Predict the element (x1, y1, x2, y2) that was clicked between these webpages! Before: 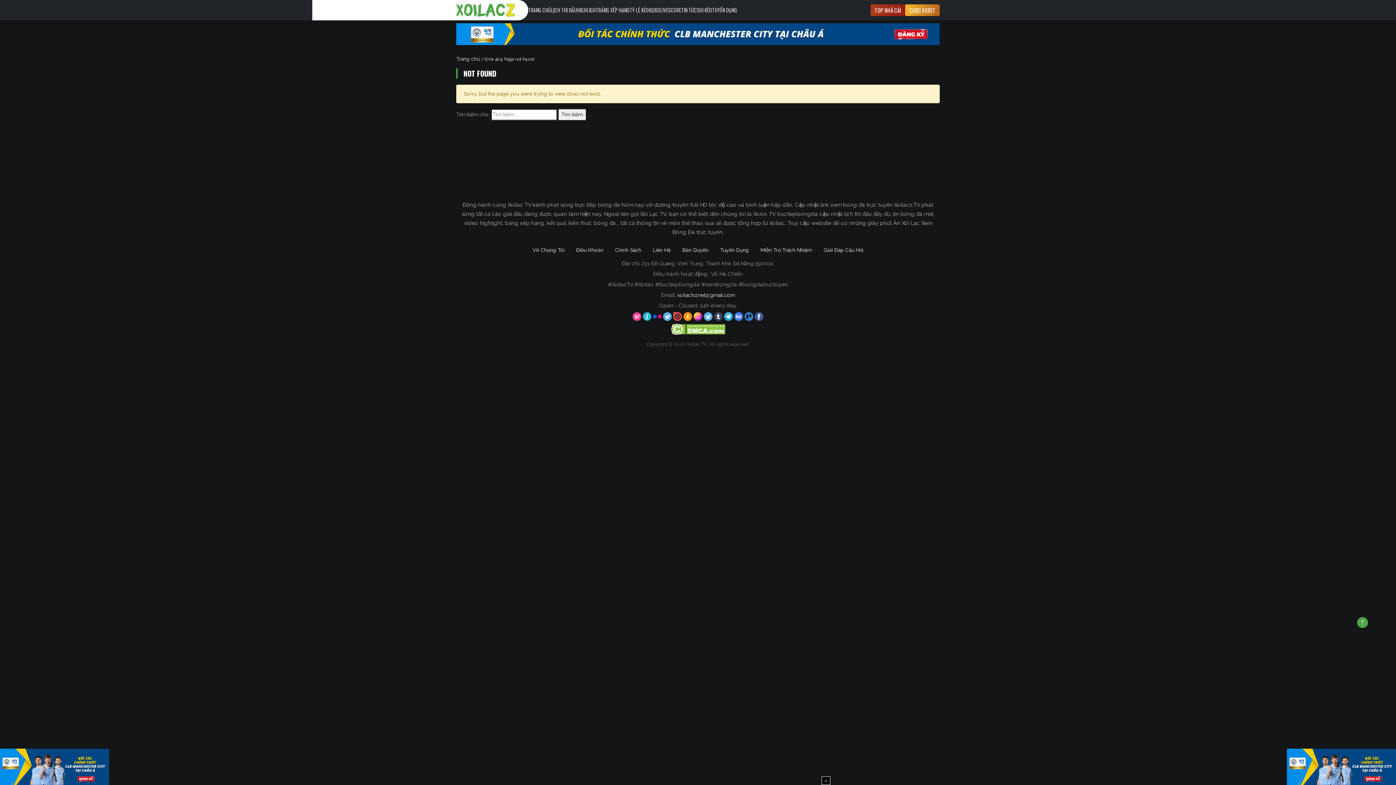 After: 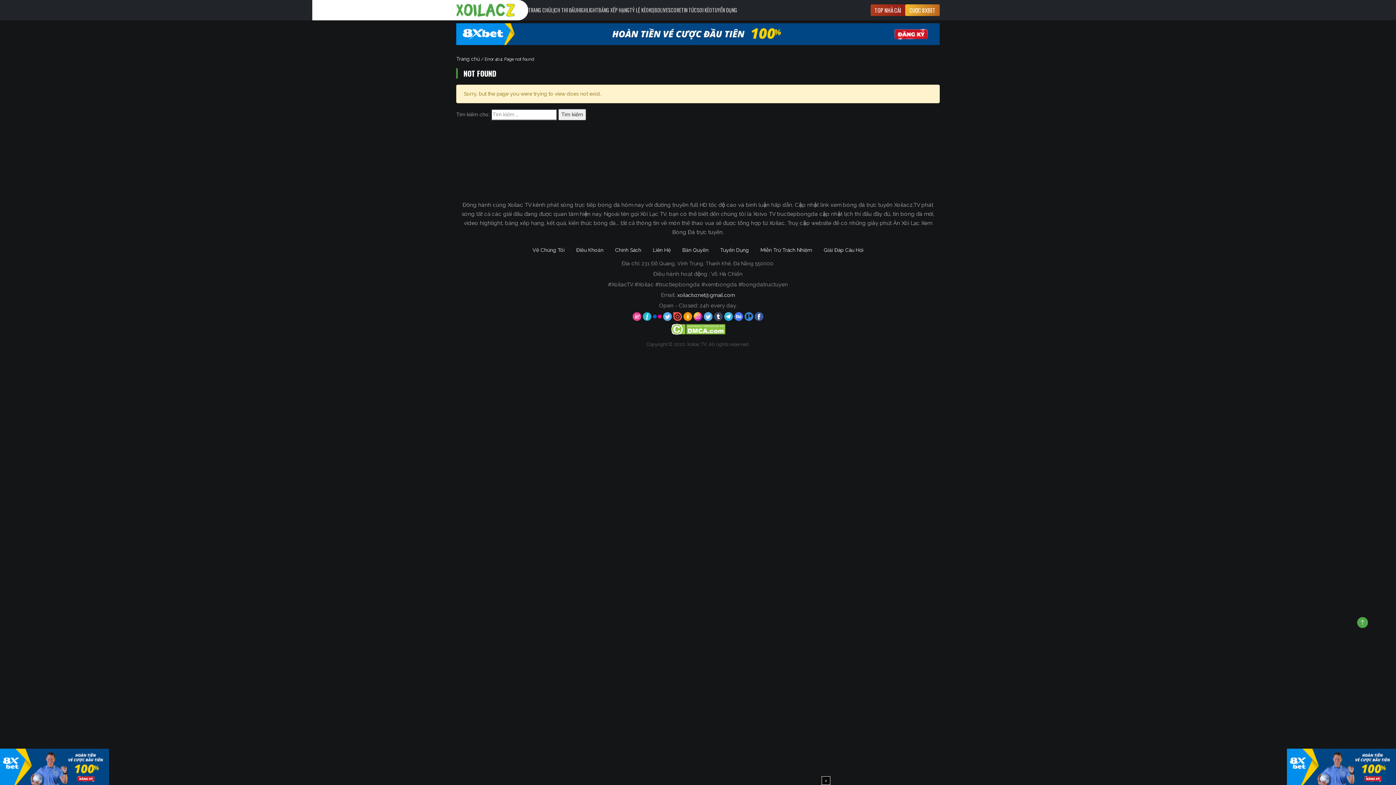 Action: label:   bbox: (693, 313, 704, 319)